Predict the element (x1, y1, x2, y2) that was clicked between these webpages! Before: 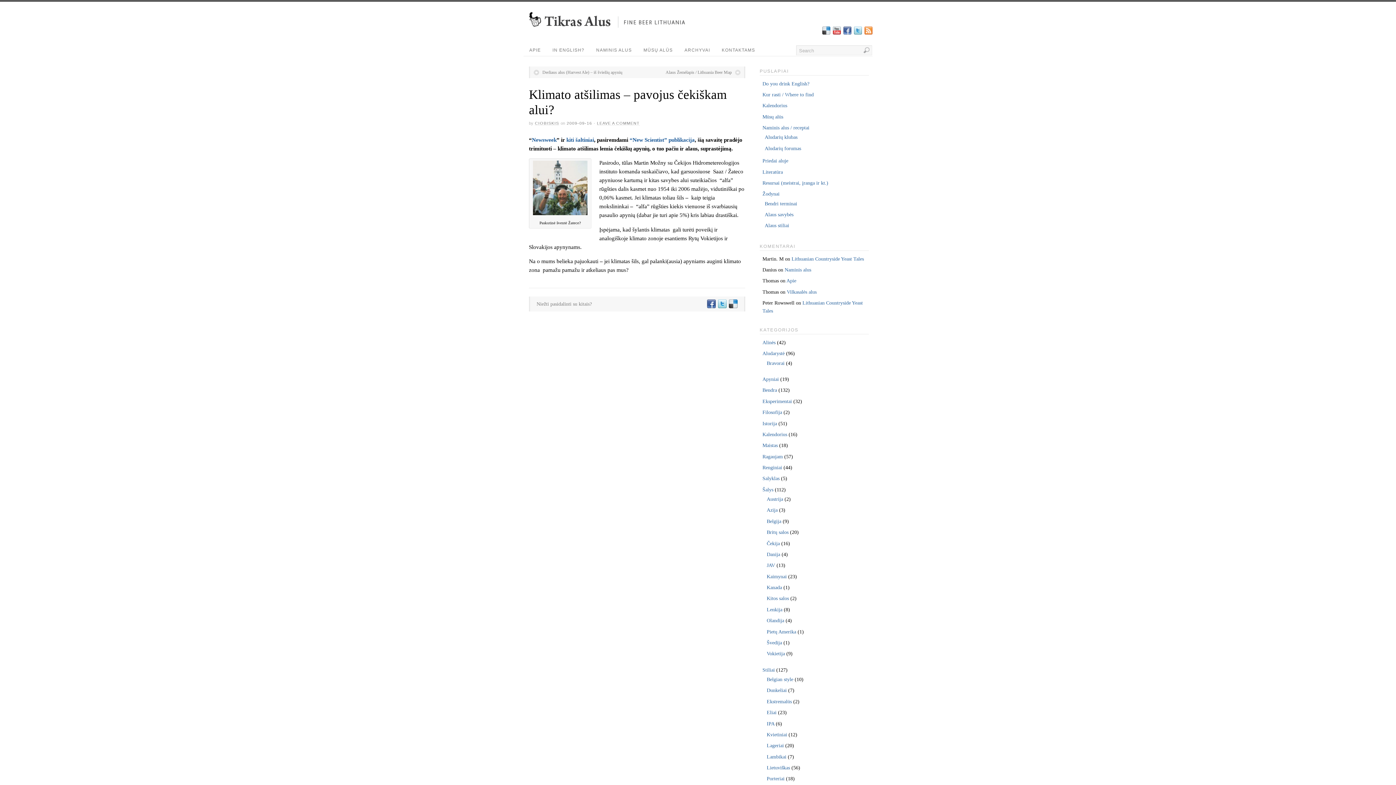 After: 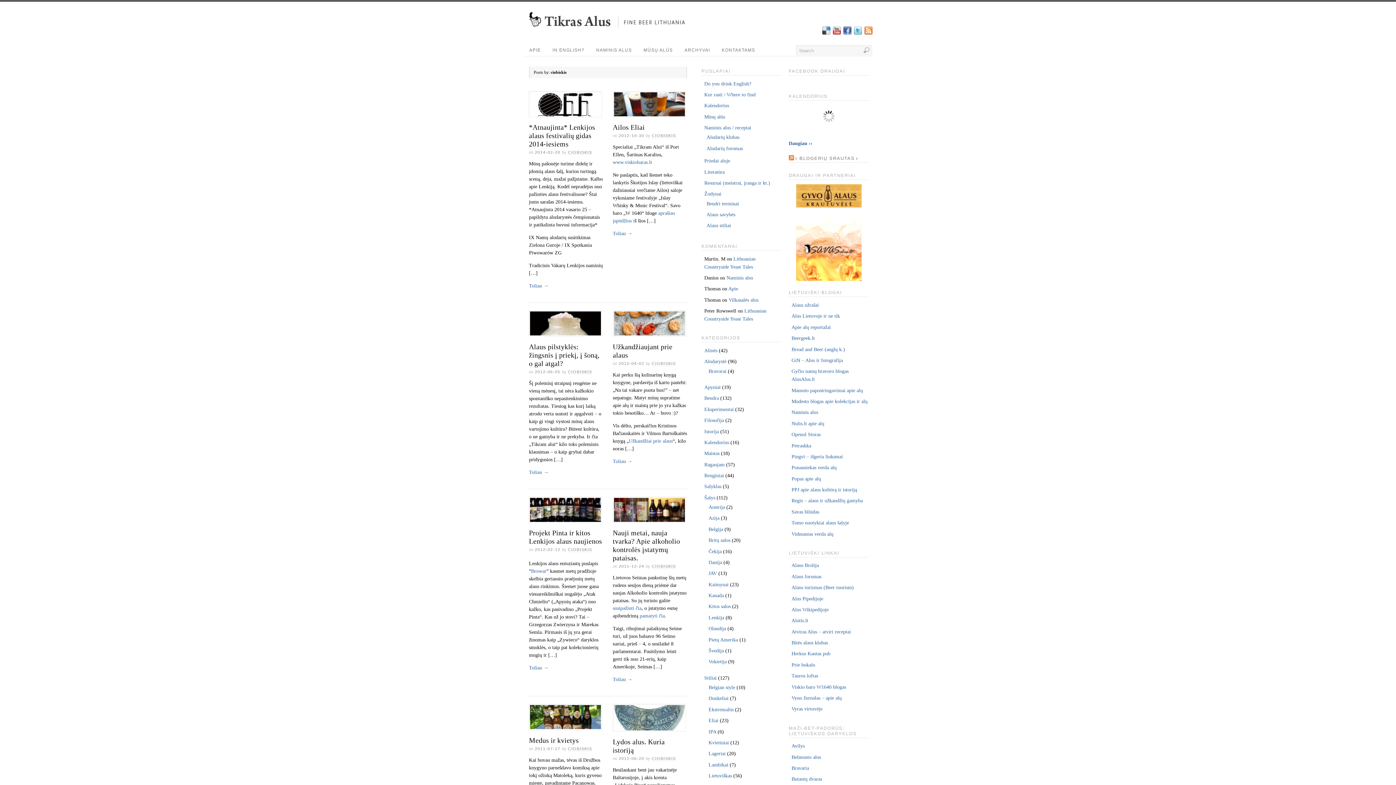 Action: label: CIOBISKIS bbox: (535, 121, 559, 125)